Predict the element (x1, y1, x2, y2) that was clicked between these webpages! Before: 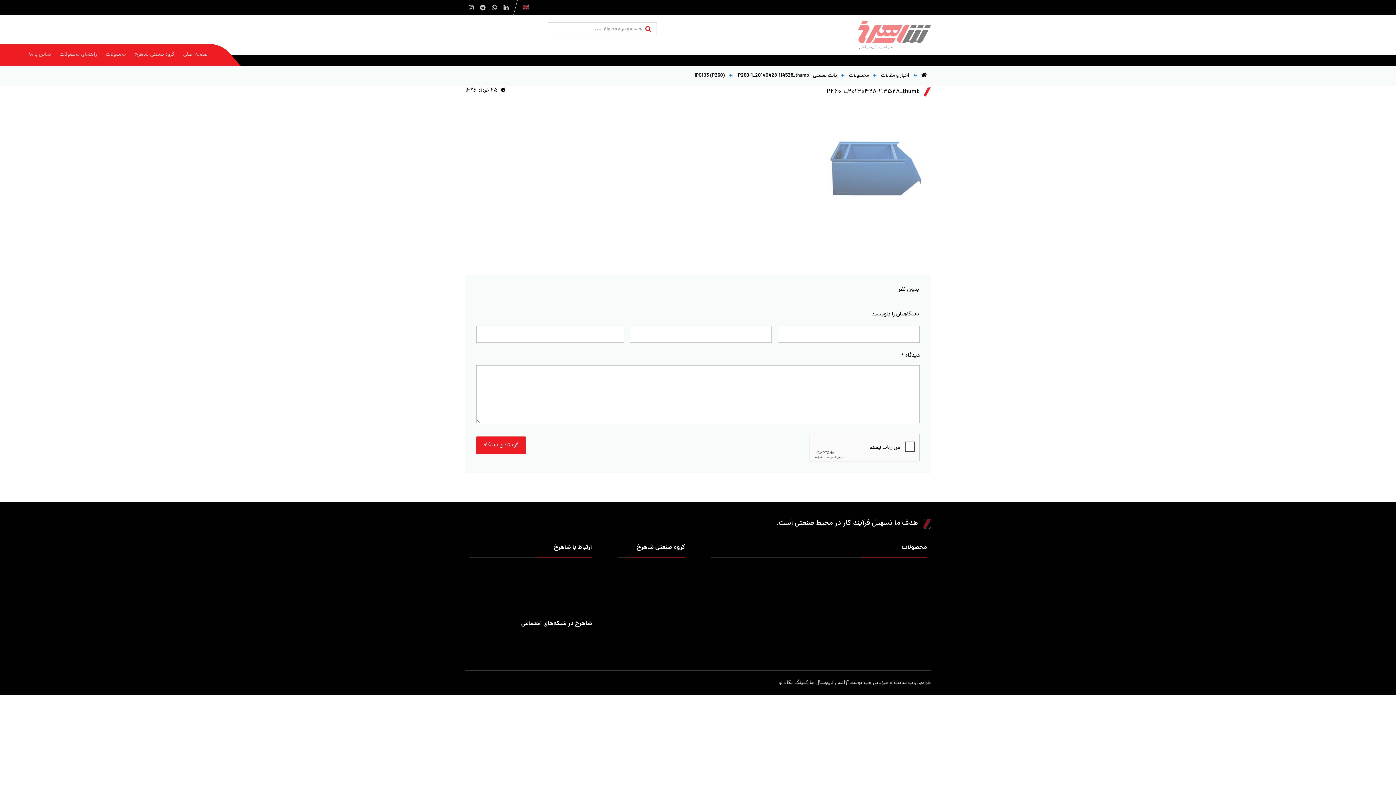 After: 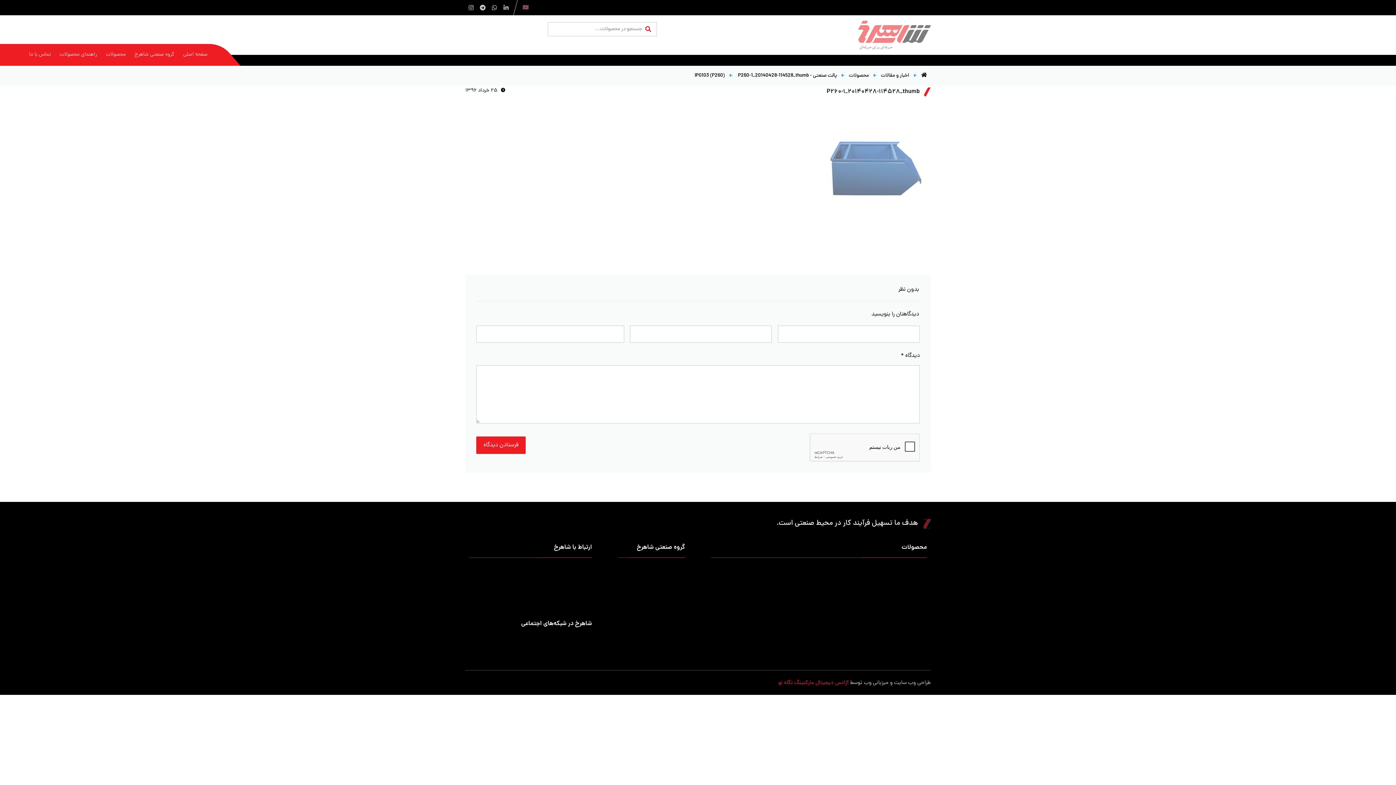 Action: label: آژانس دیجیتال مارکتینگ نگاه نو bbox: (778, 679, 848, 687)